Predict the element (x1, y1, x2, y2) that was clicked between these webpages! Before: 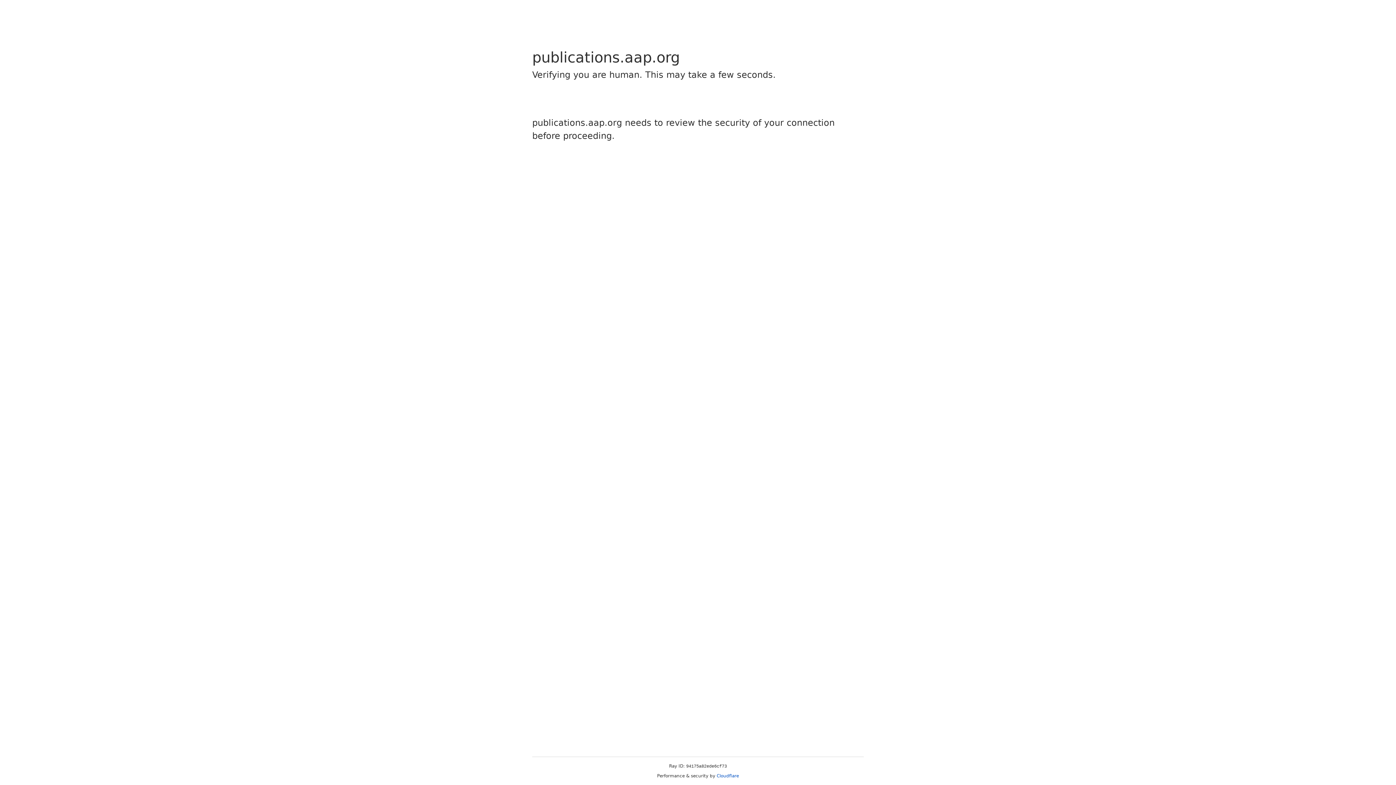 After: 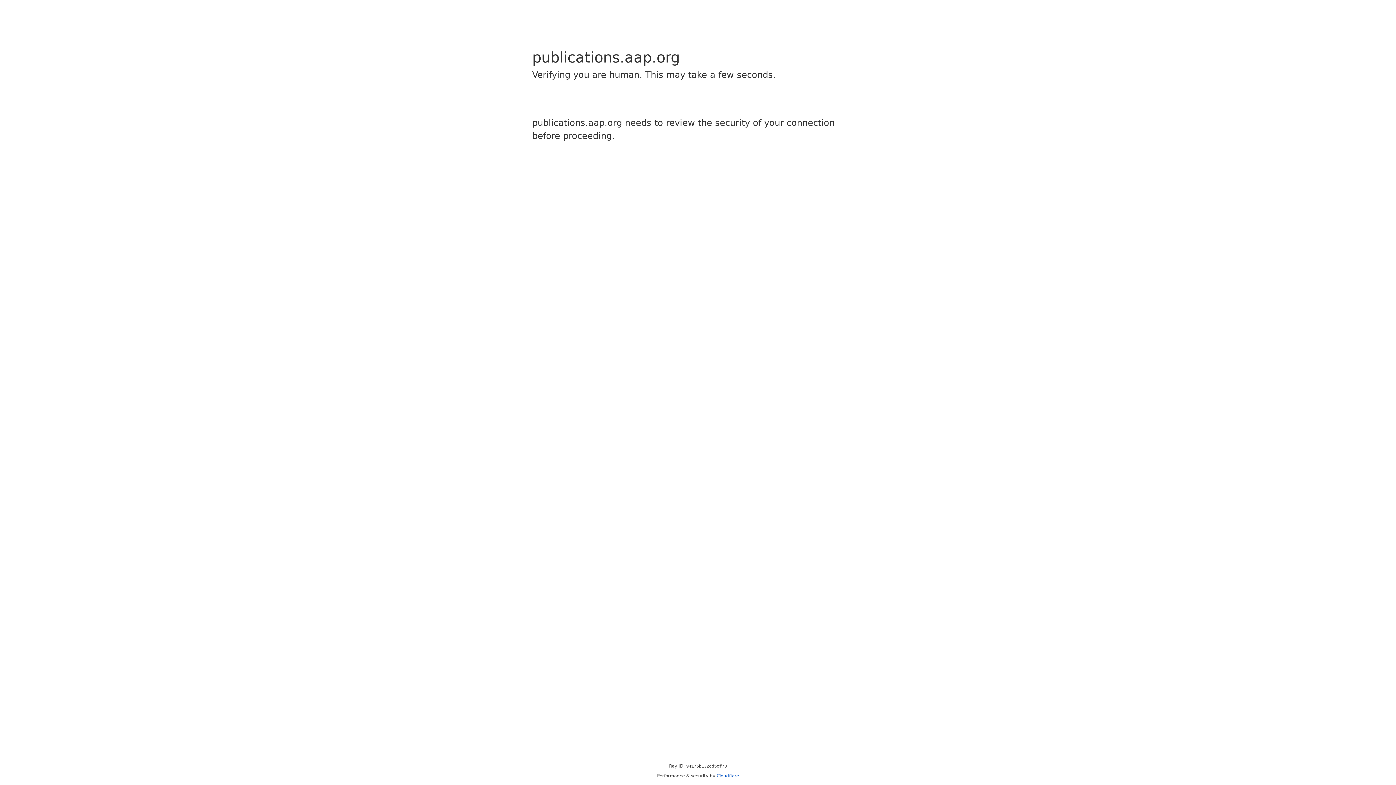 Action: label: Cloudflare bbox: (716, 773, 739, 778)